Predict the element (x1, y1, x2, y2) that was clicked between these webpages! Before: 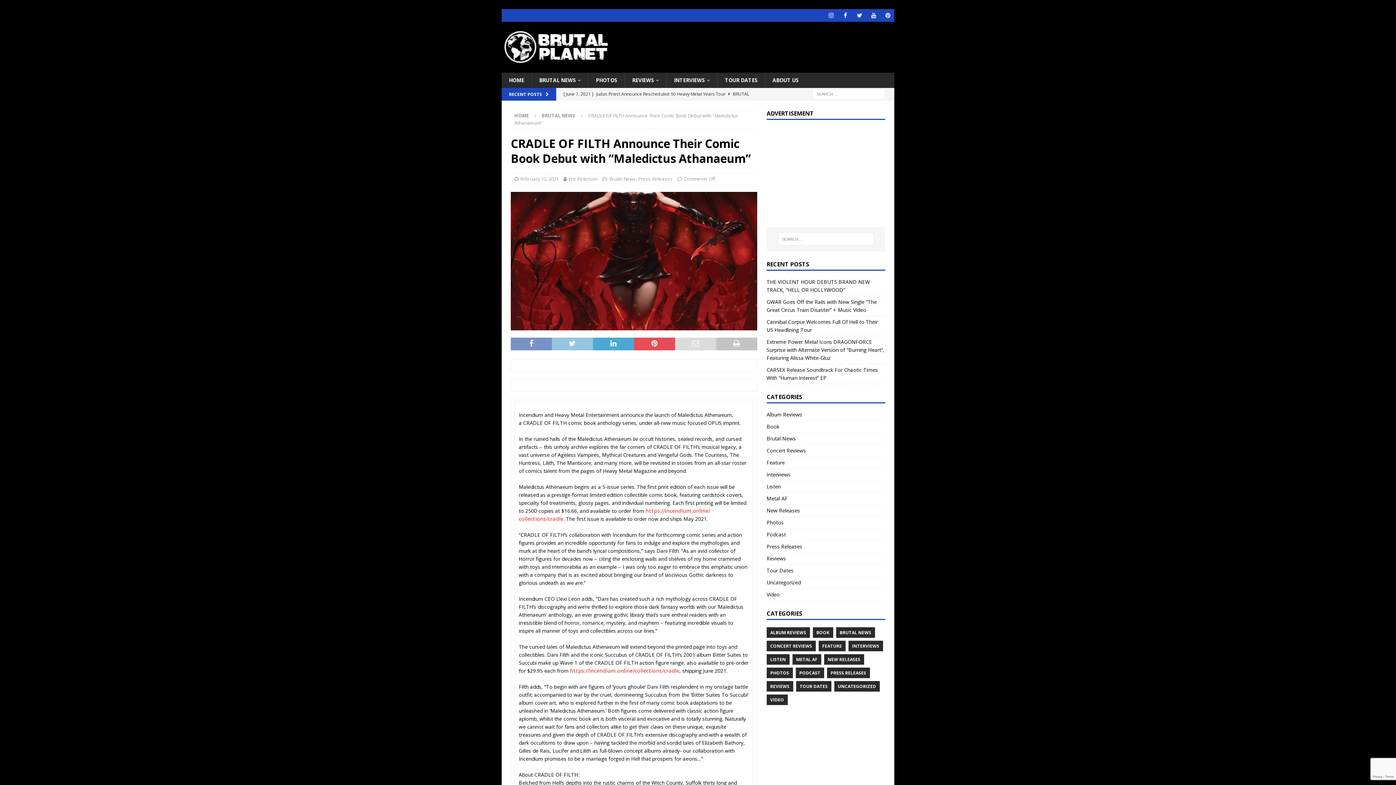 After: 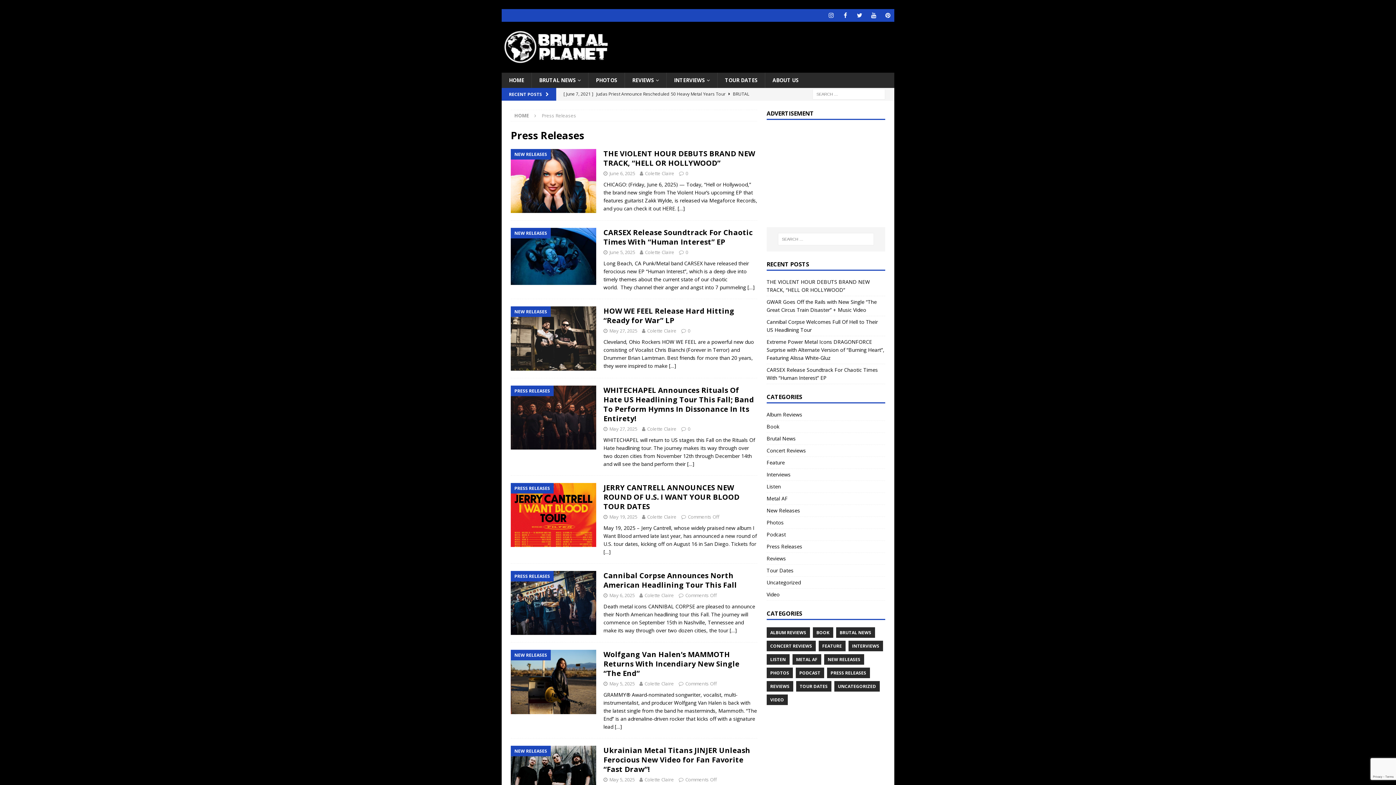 Action: bbox: (638, 175, 672, 182) label: Press Releases